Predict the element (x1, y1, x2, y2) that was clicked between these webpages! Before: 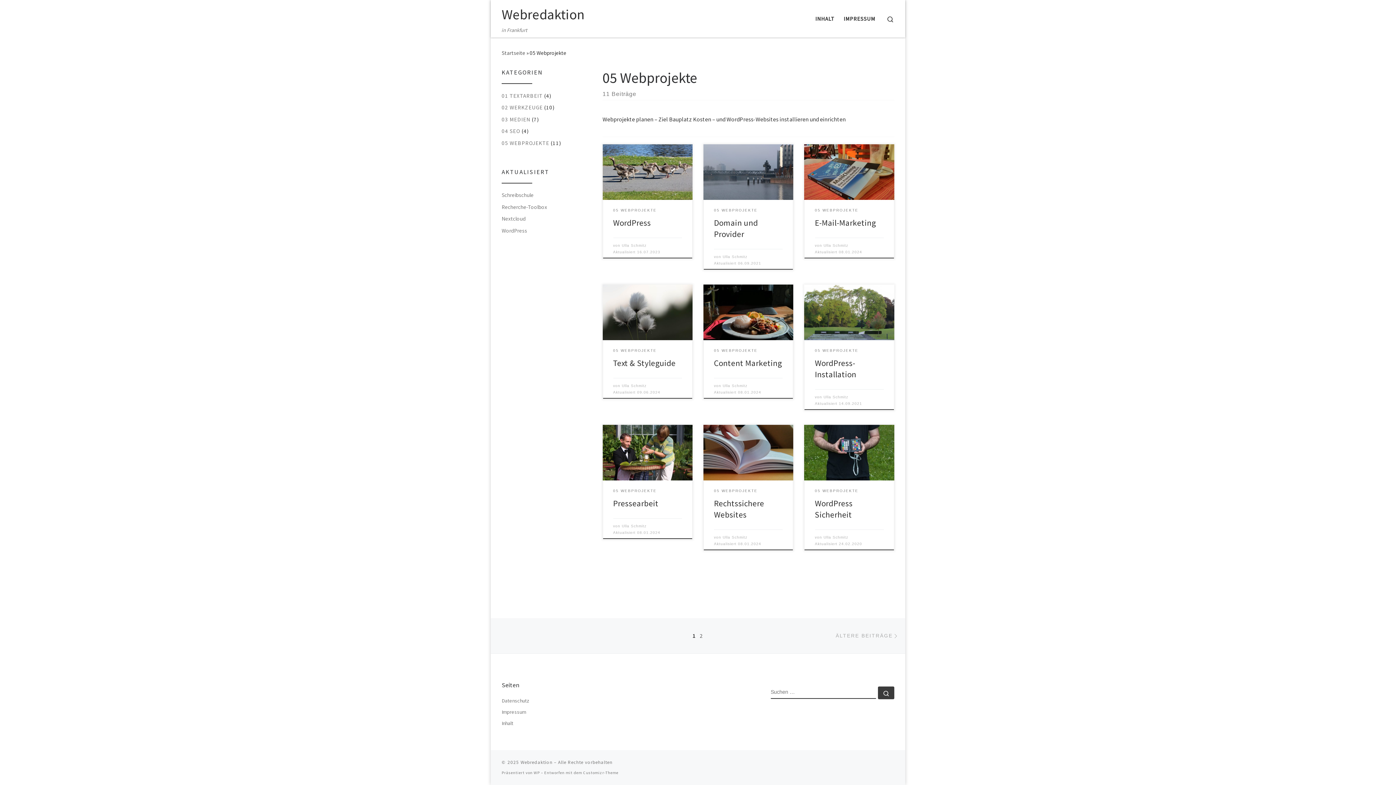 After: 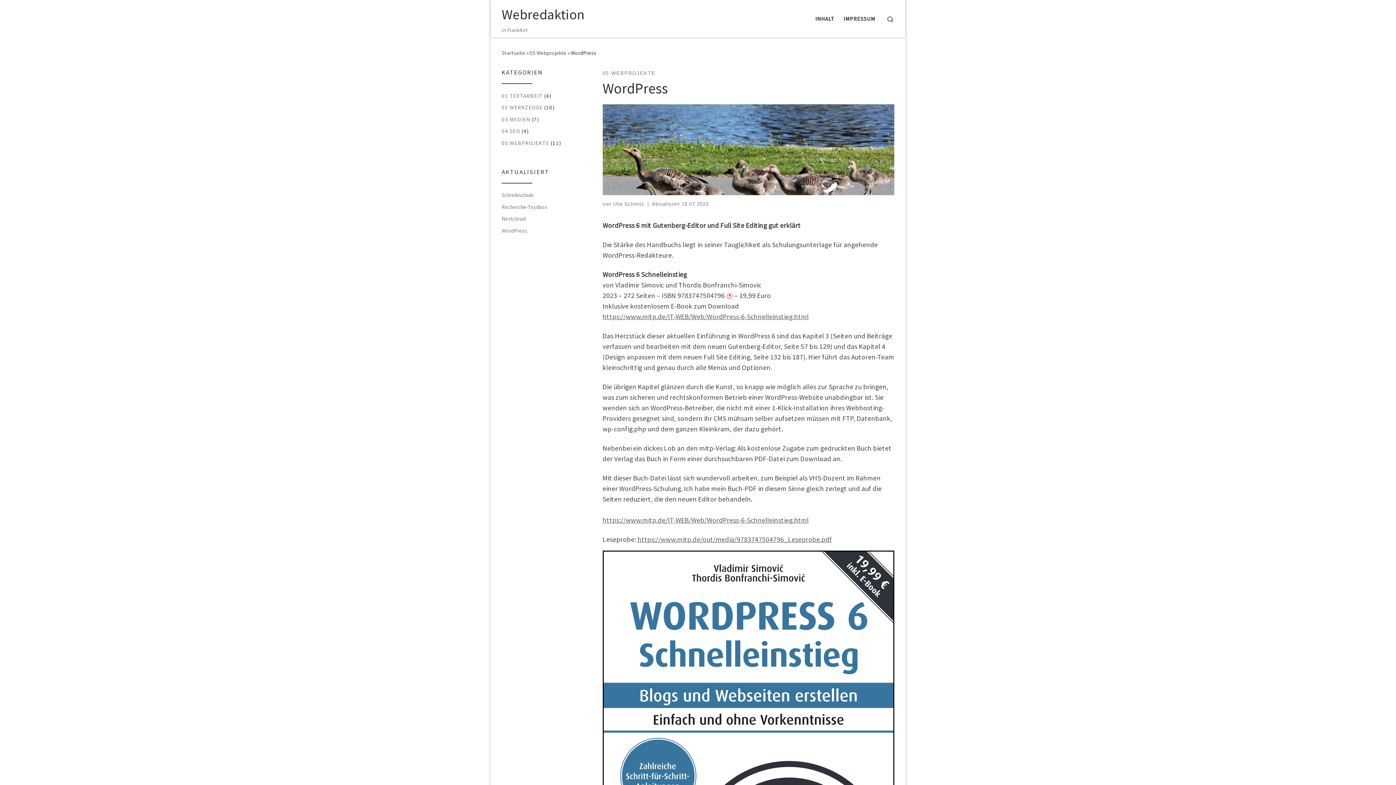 Action: bbox: (613, 217, 651, 228) label: WordPress